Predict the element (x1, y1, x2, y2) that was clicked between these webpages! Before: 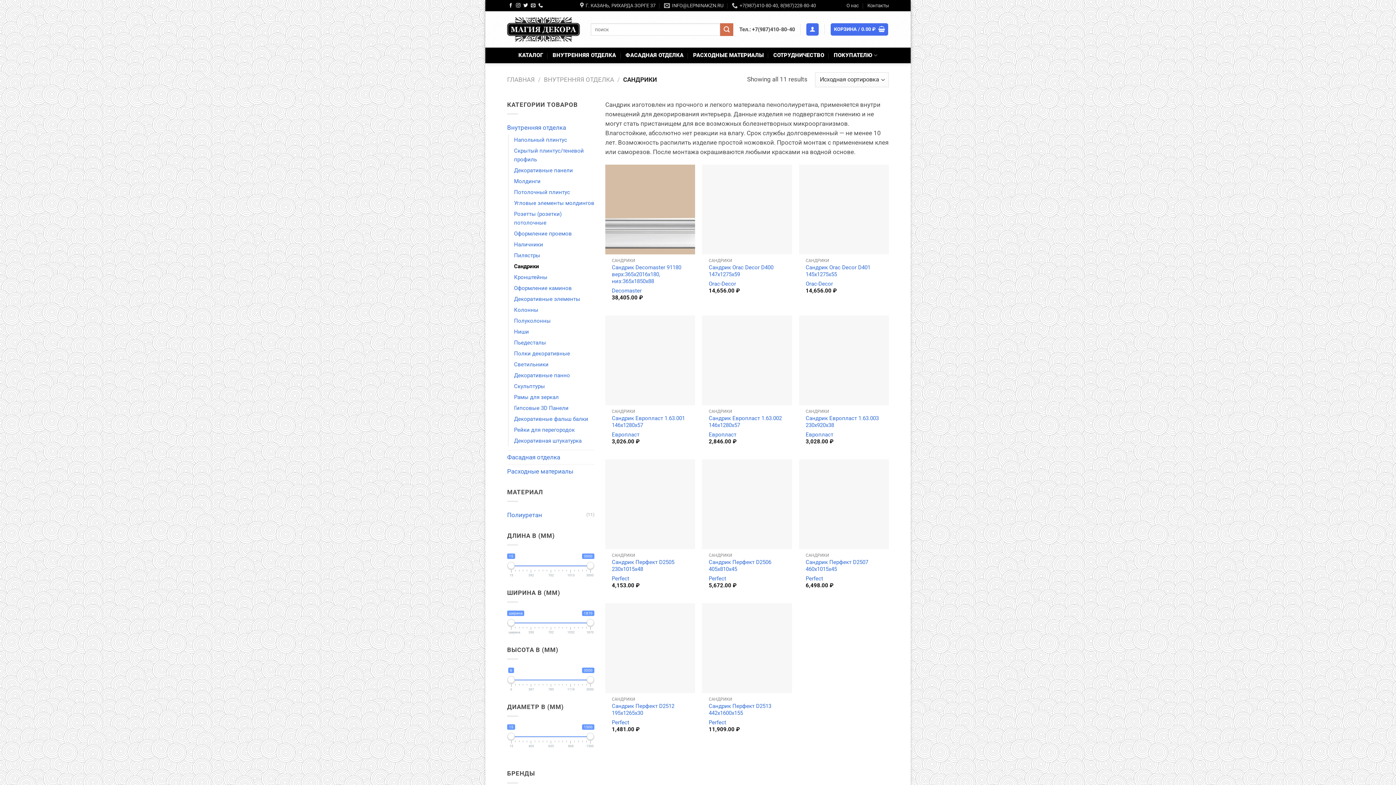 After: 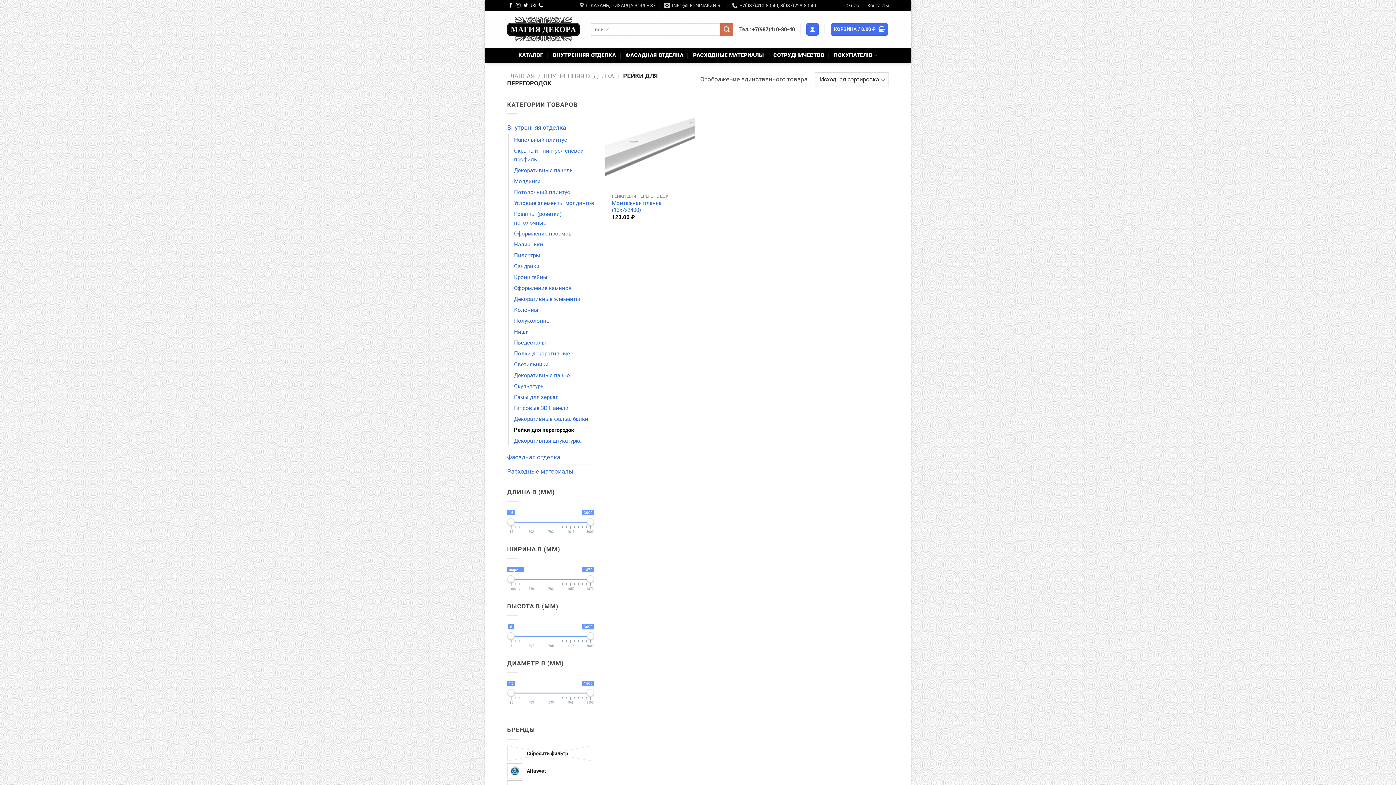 Action: bbox: (514, 424, 574, 435) label: Рейки для перегородок